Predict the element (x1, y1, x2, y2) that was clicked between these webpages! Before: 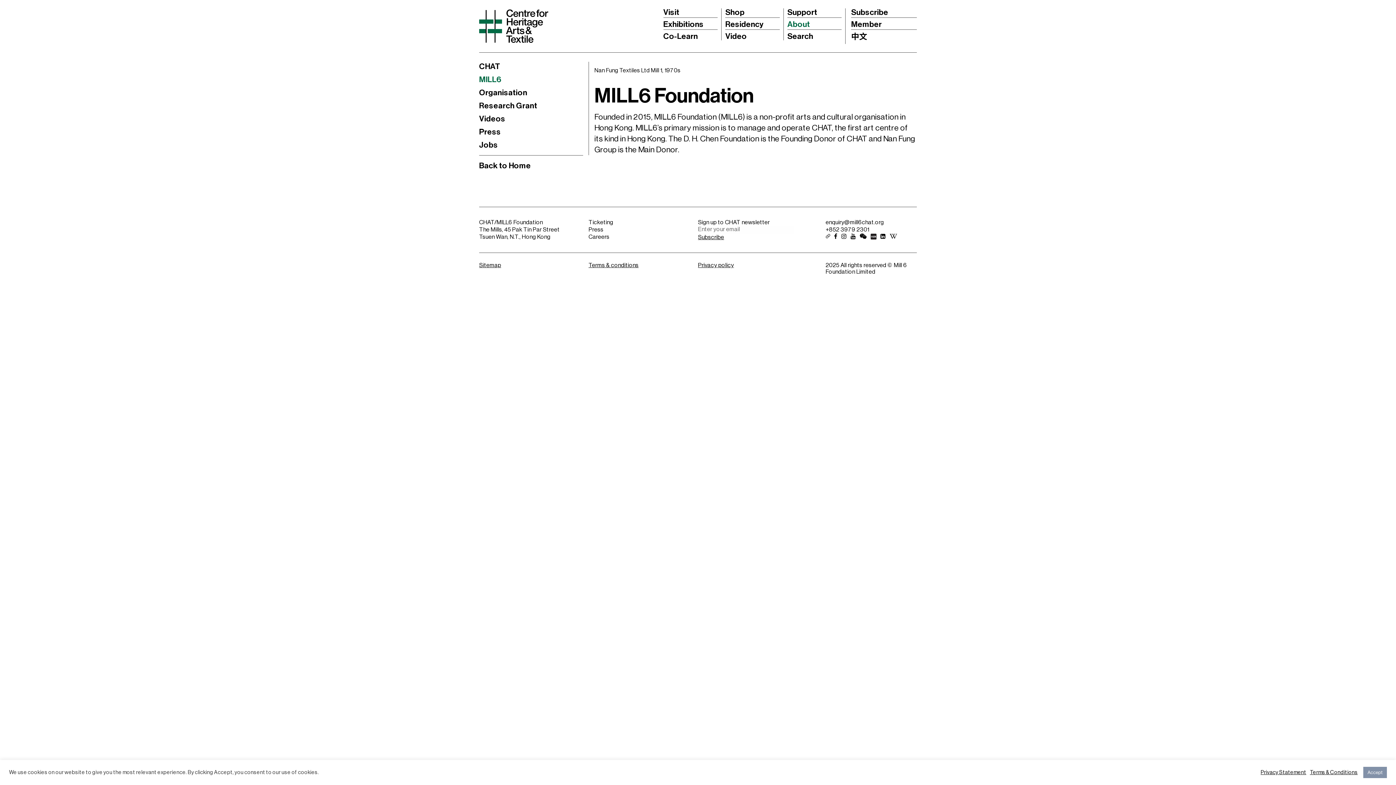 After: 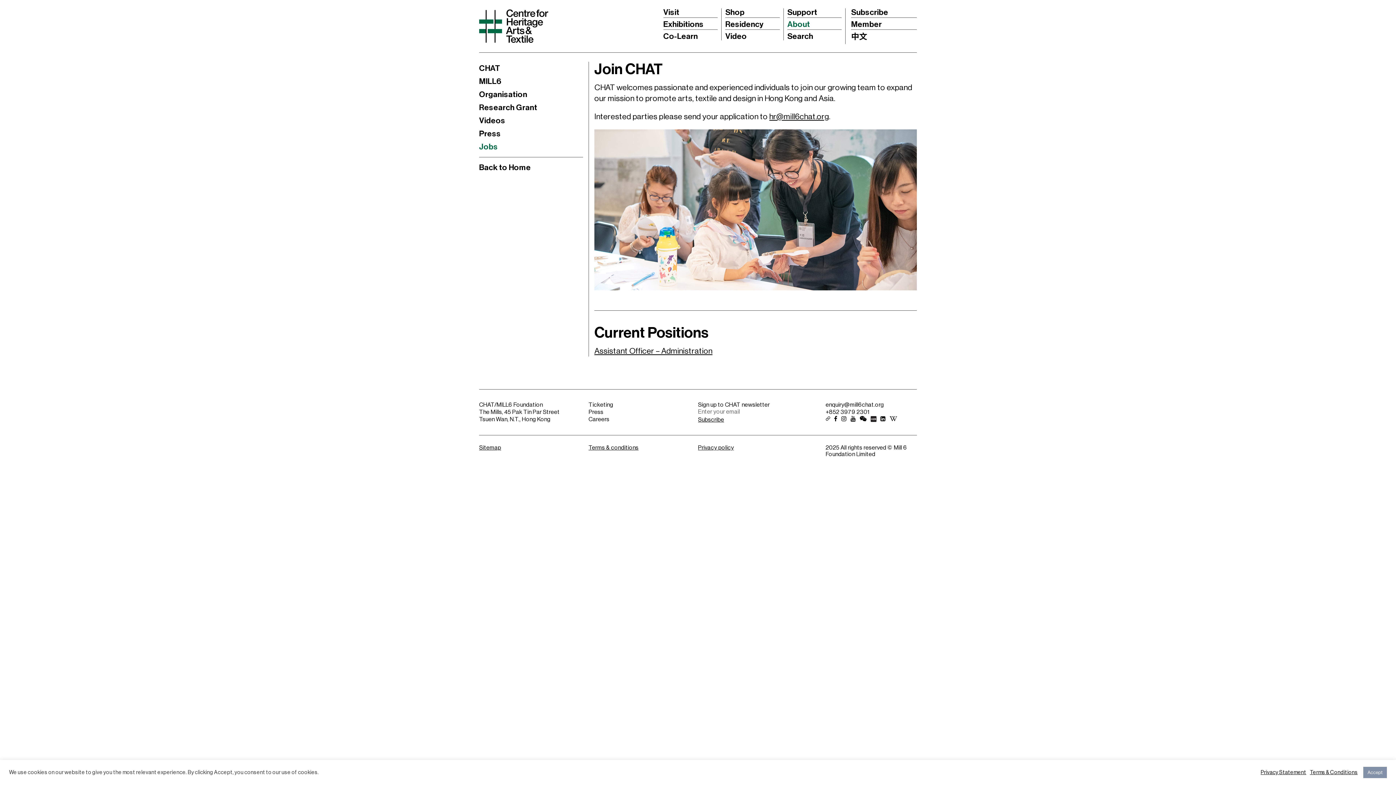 Action: label: Jobs bbox: (479, 140, 498, 149)